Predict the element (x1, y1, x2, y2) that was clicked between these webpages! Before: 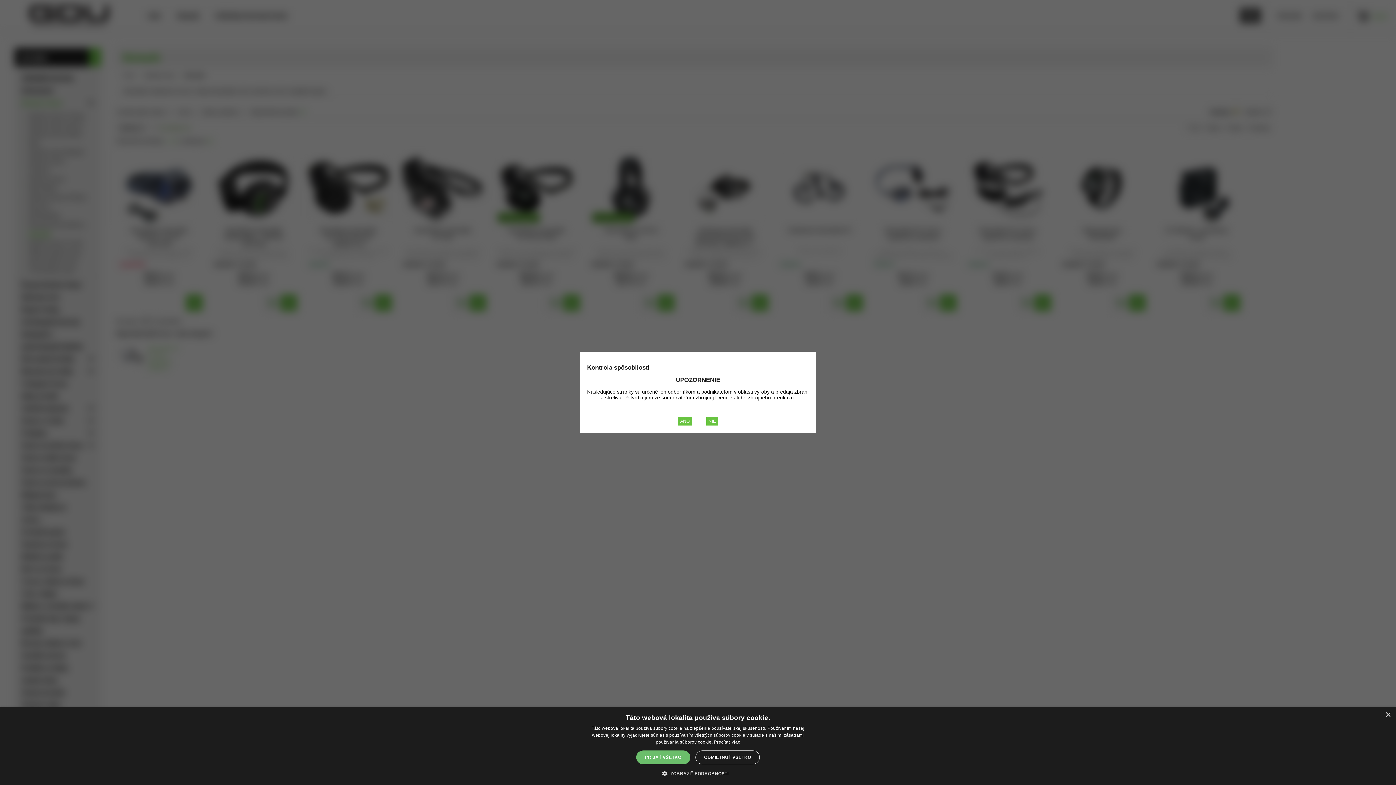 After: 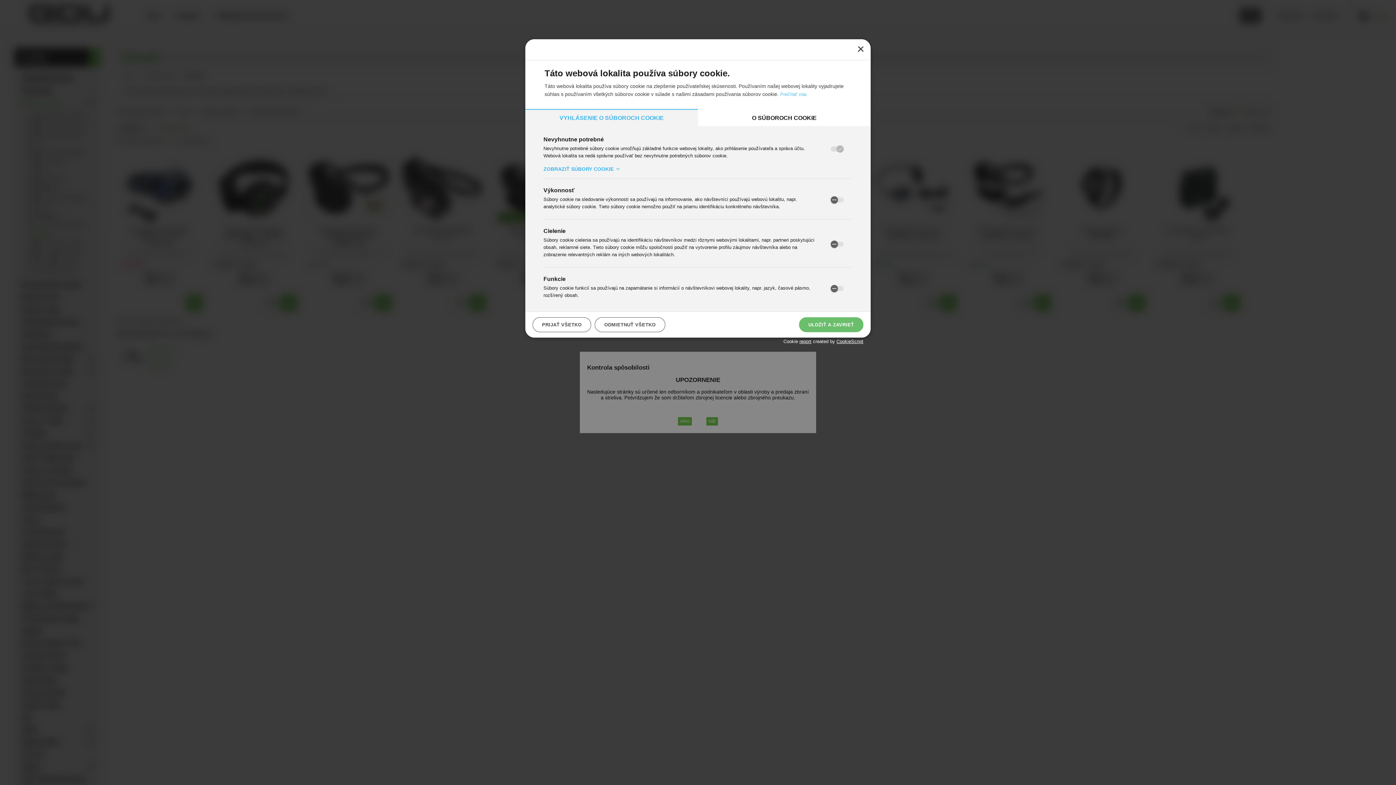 Action: label:  ZOBRAZIŤ PODROBNOSTI bbox: (667, 770, 728, 776)